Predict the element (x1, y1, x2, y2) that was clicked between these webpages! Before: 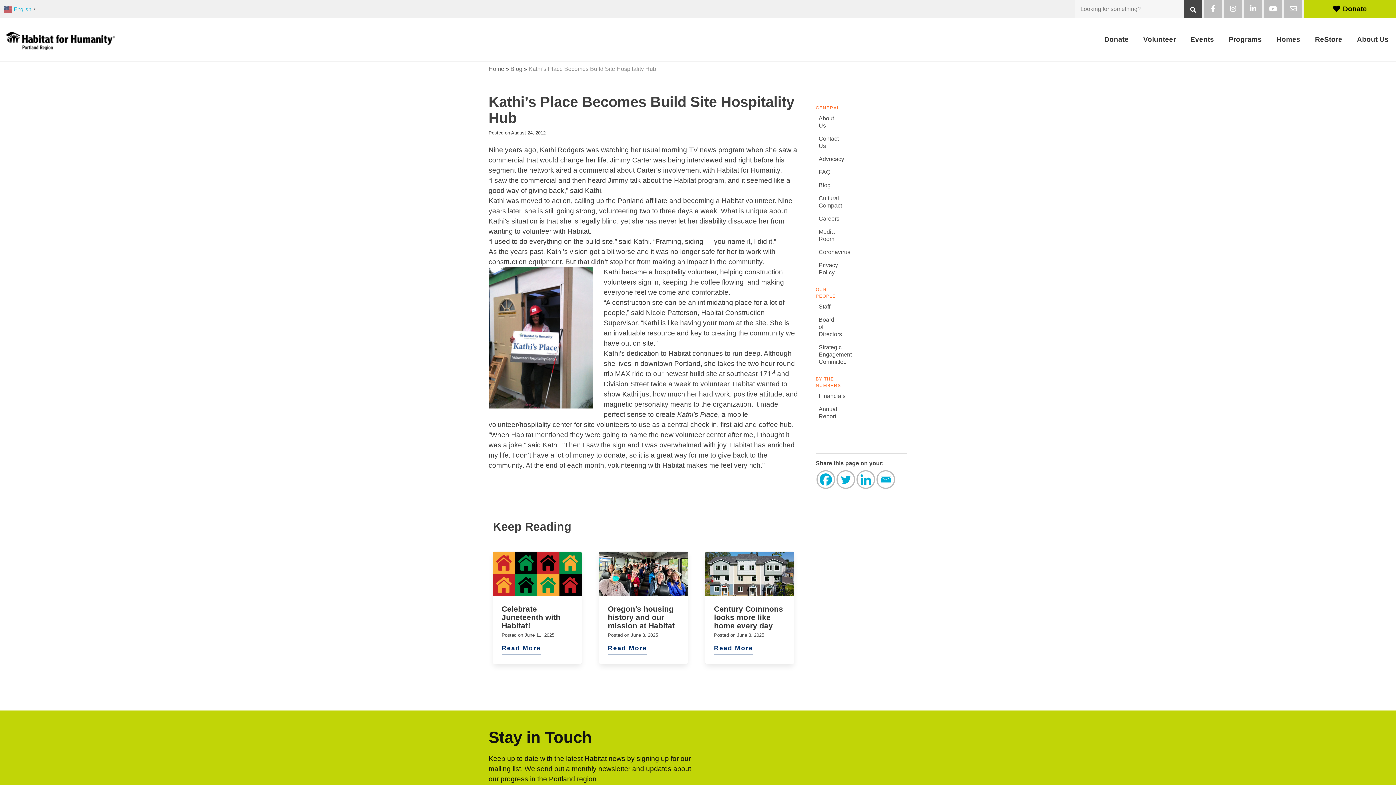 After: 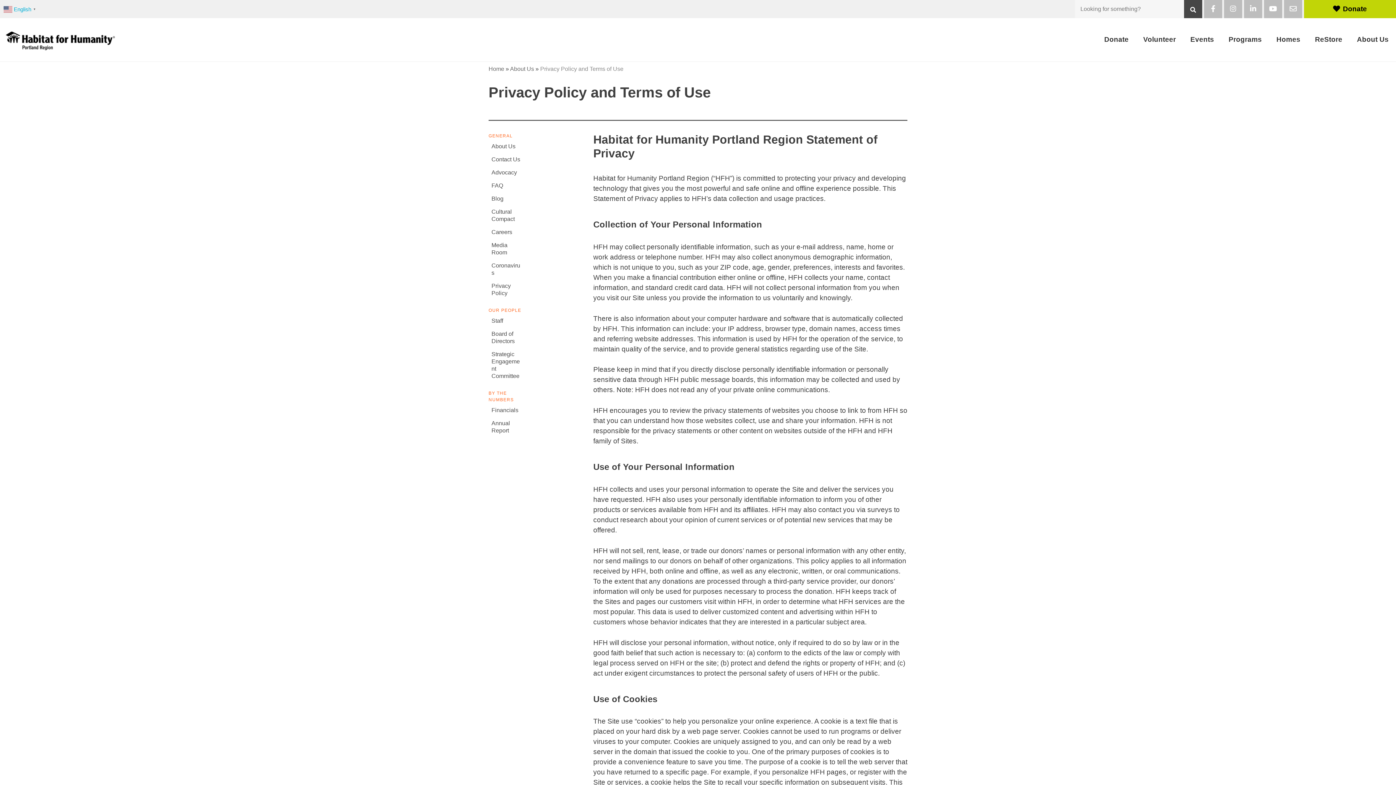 Action: bbox: (816, 260, 837, 277) label: Privacy Policy